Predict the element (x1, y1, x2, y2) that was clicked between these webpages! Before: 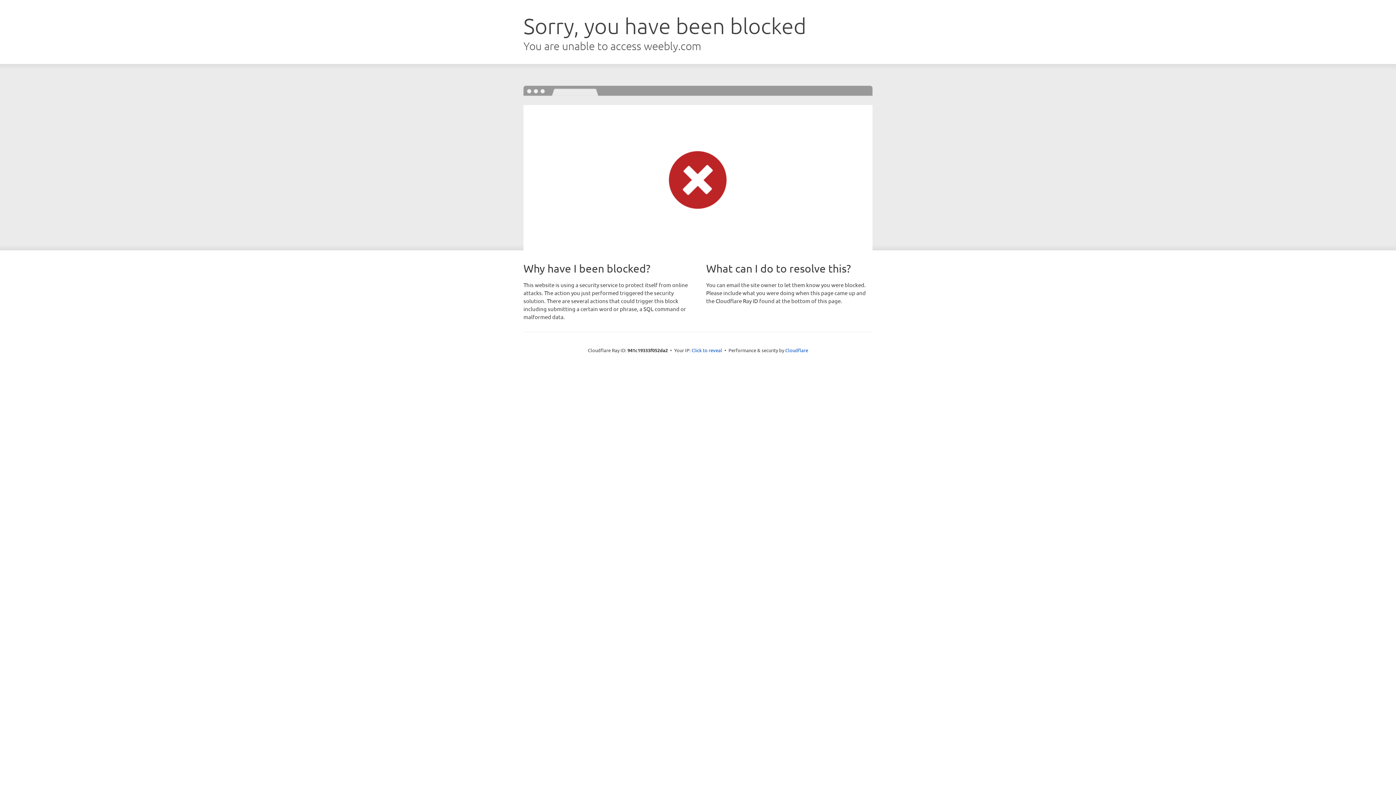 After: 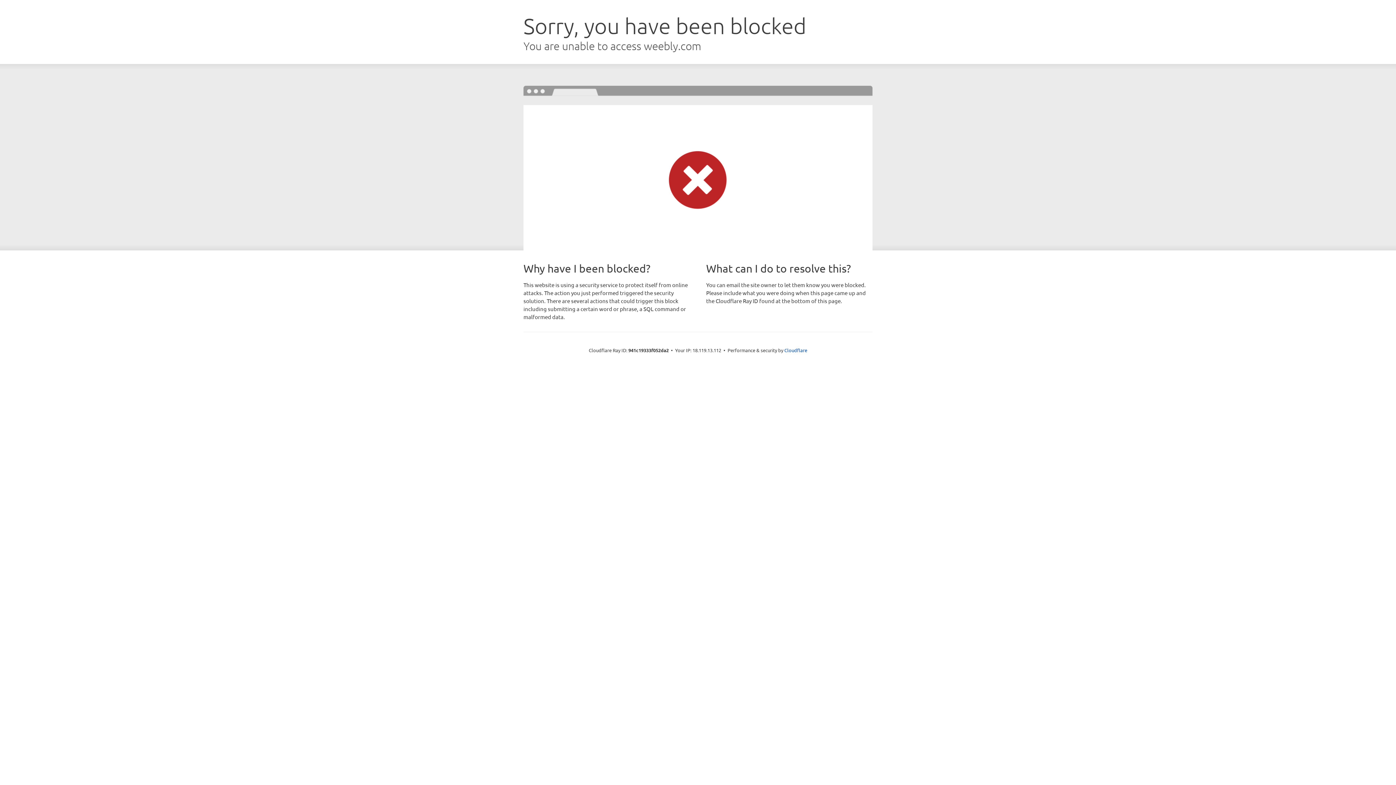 Action: bbox: (691, 346, 722, 353) label: Click to reveal